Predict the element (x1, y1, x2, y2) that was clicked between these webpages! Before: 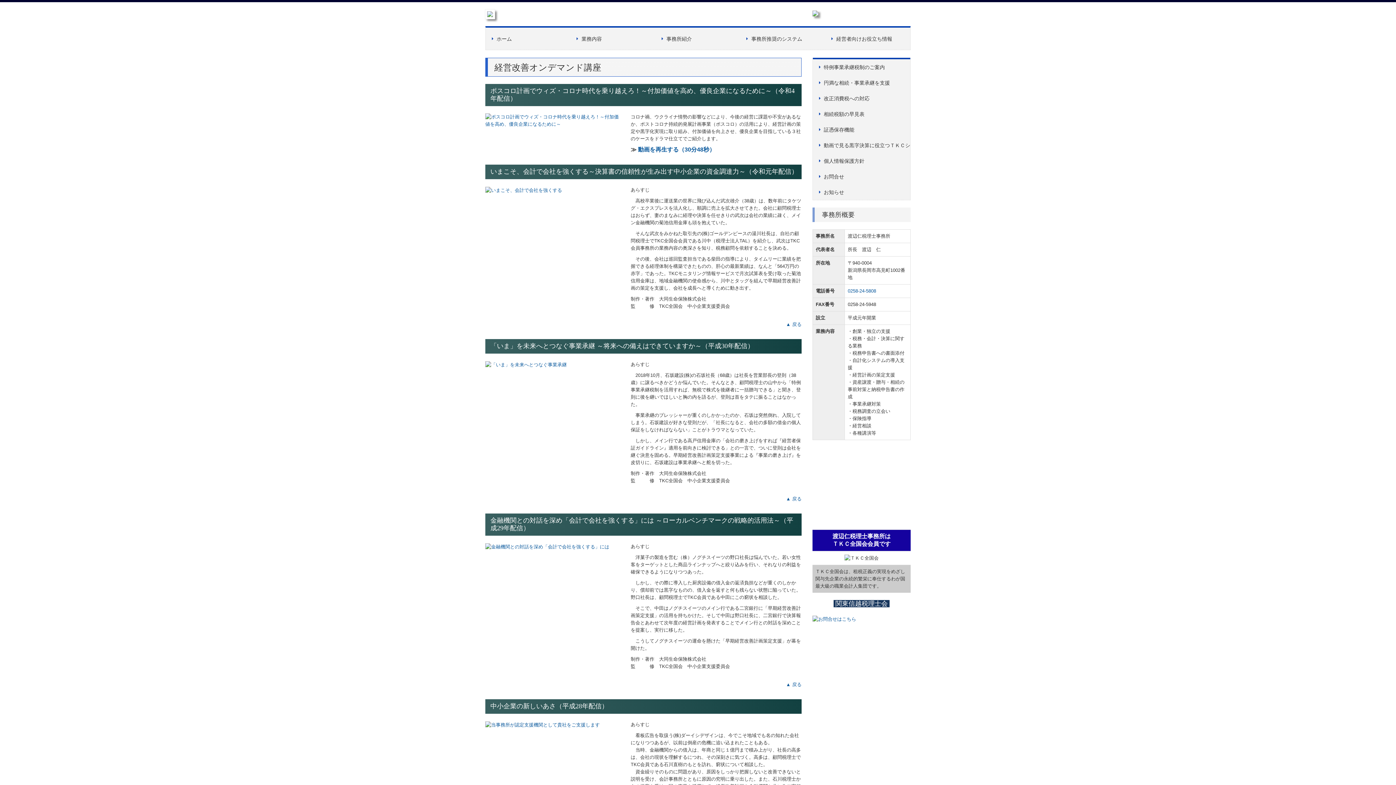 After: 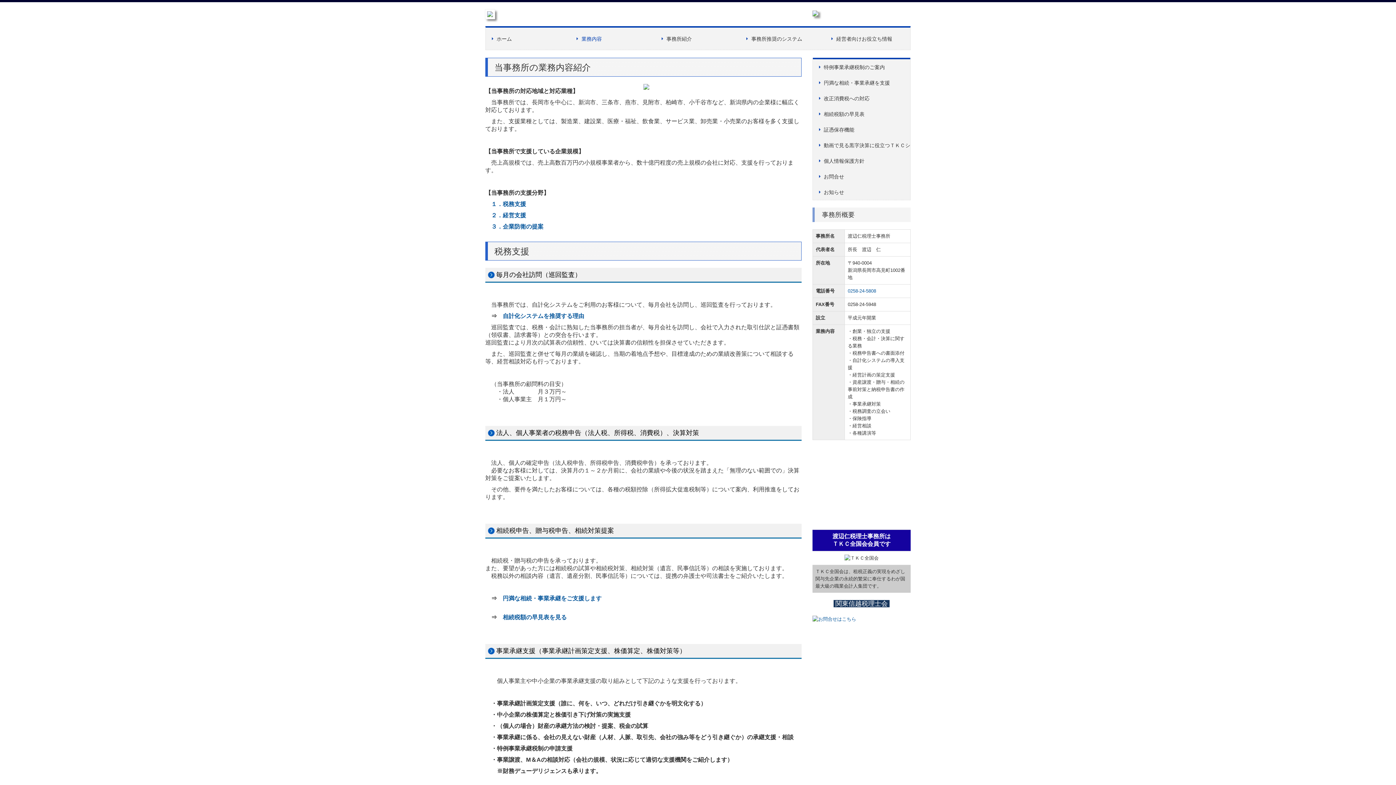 Action: label: 業務内容 bbox: (570, 27, 655, 49)